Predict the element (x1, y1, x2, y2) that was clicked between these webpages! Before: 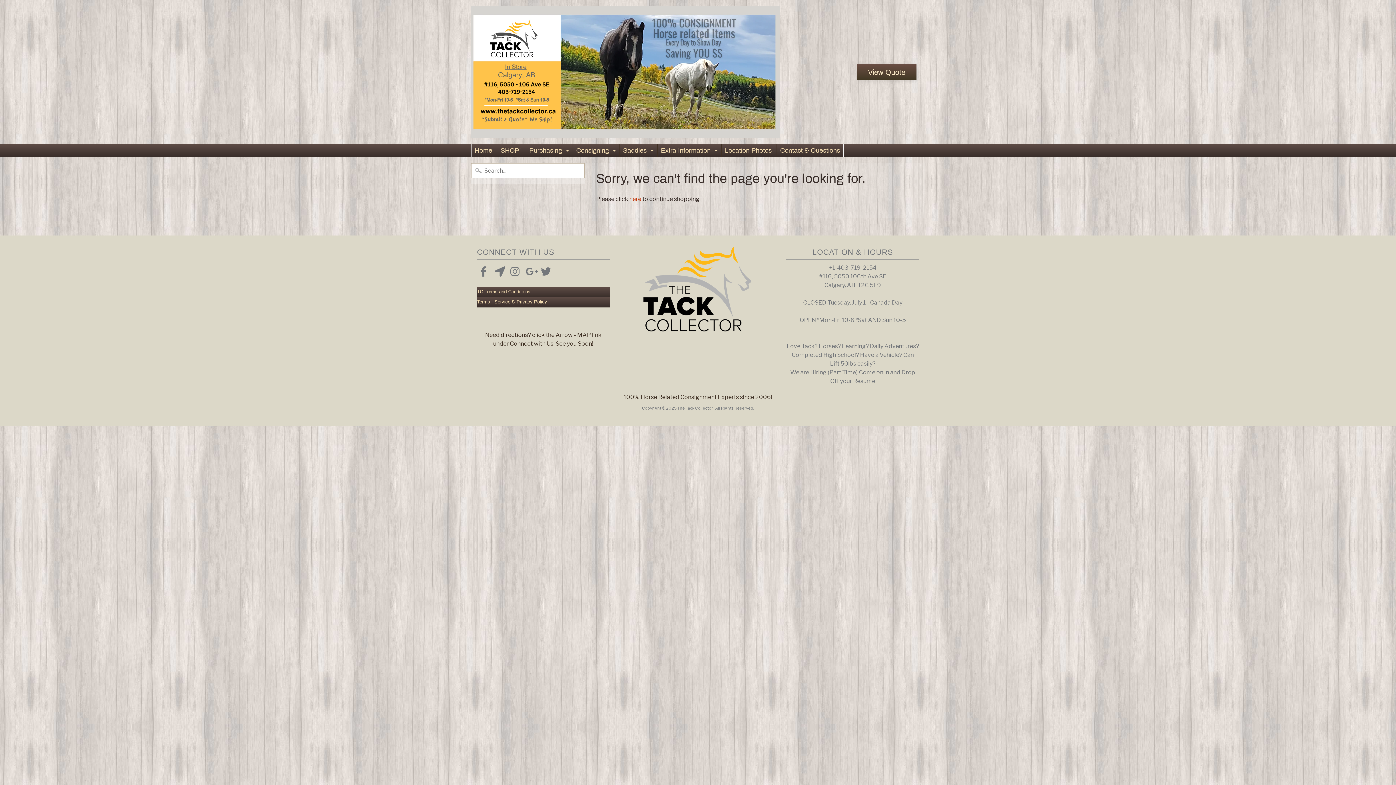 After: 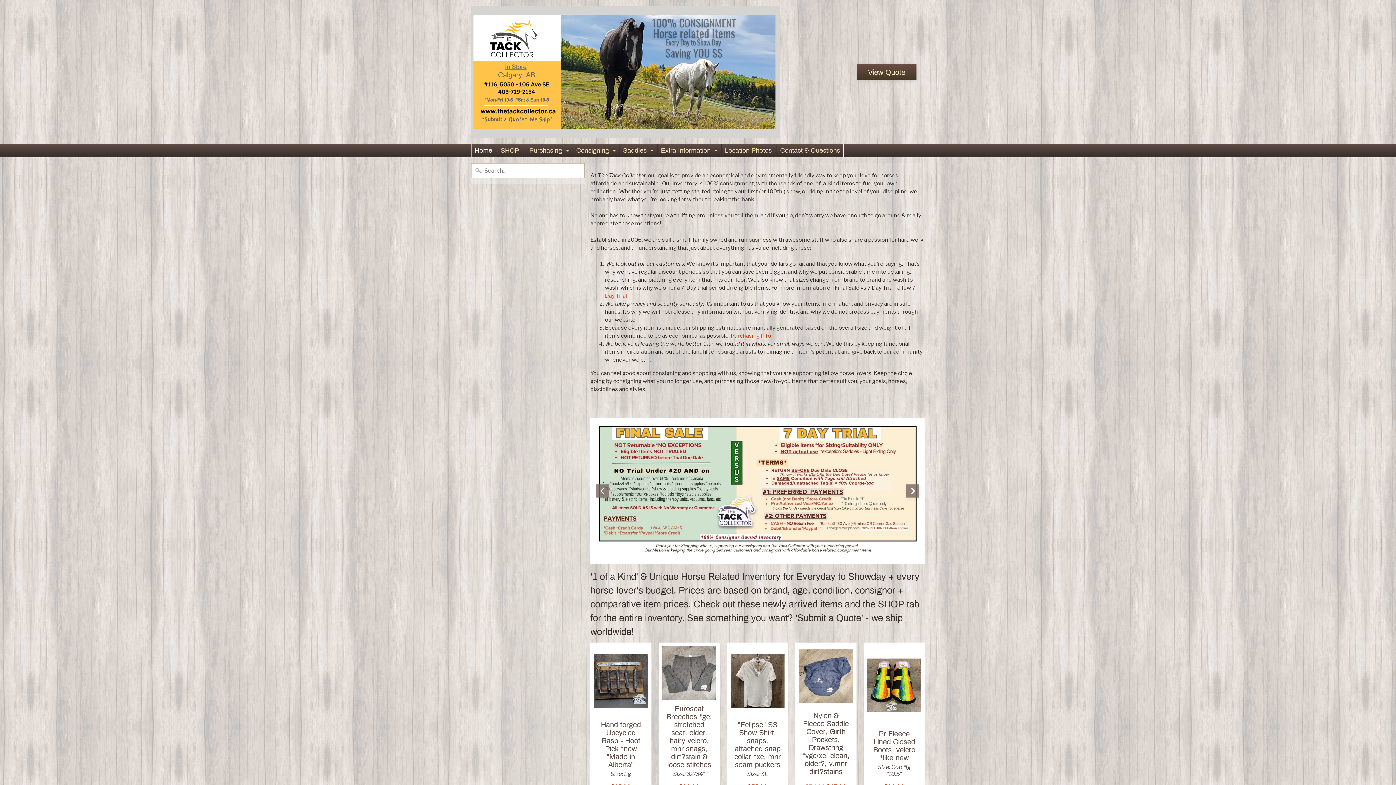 Action: bbox: (677, 405, 713, 410) label: The Tack Collector 